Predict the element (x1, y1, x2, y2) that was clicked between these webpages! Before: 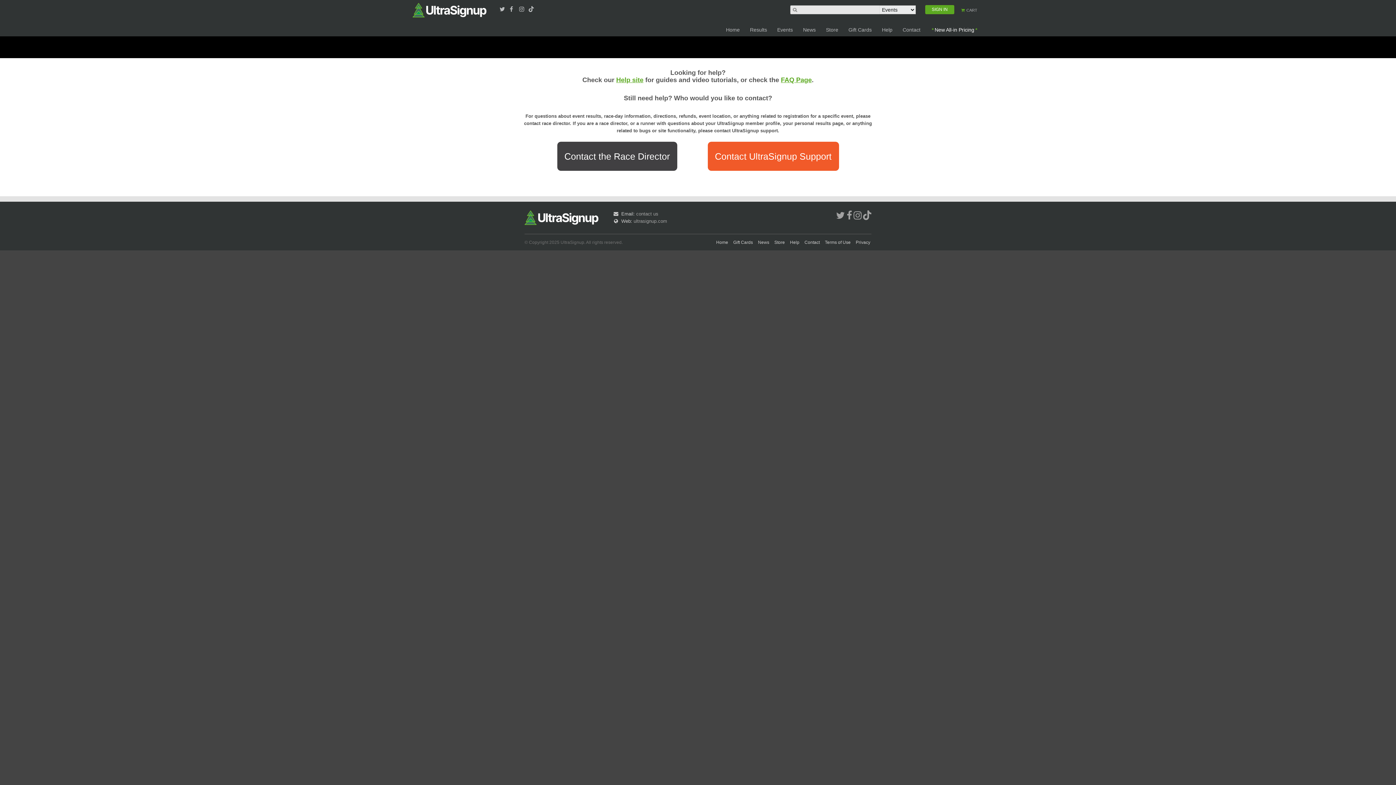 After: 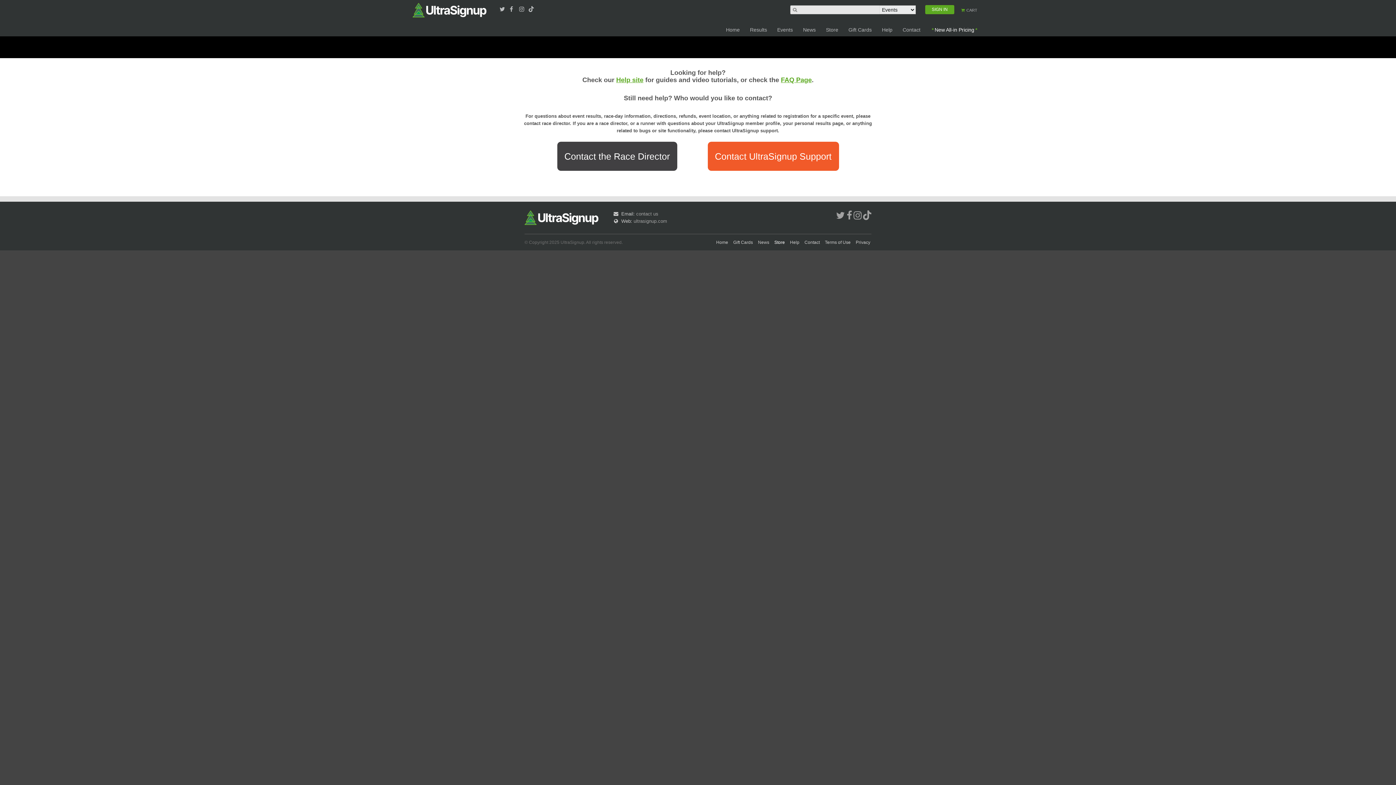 Action: label: Store bbox: (773, 240, 786, 245)